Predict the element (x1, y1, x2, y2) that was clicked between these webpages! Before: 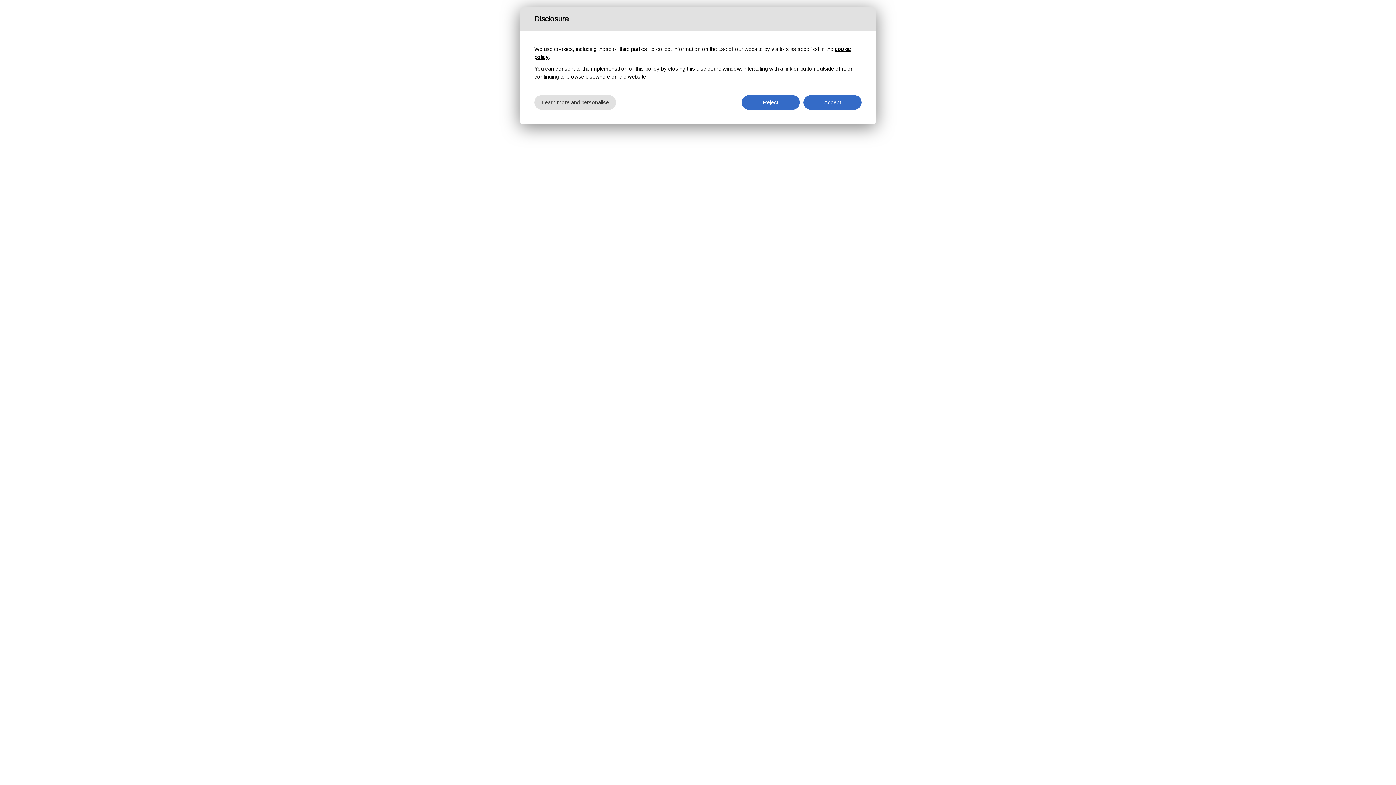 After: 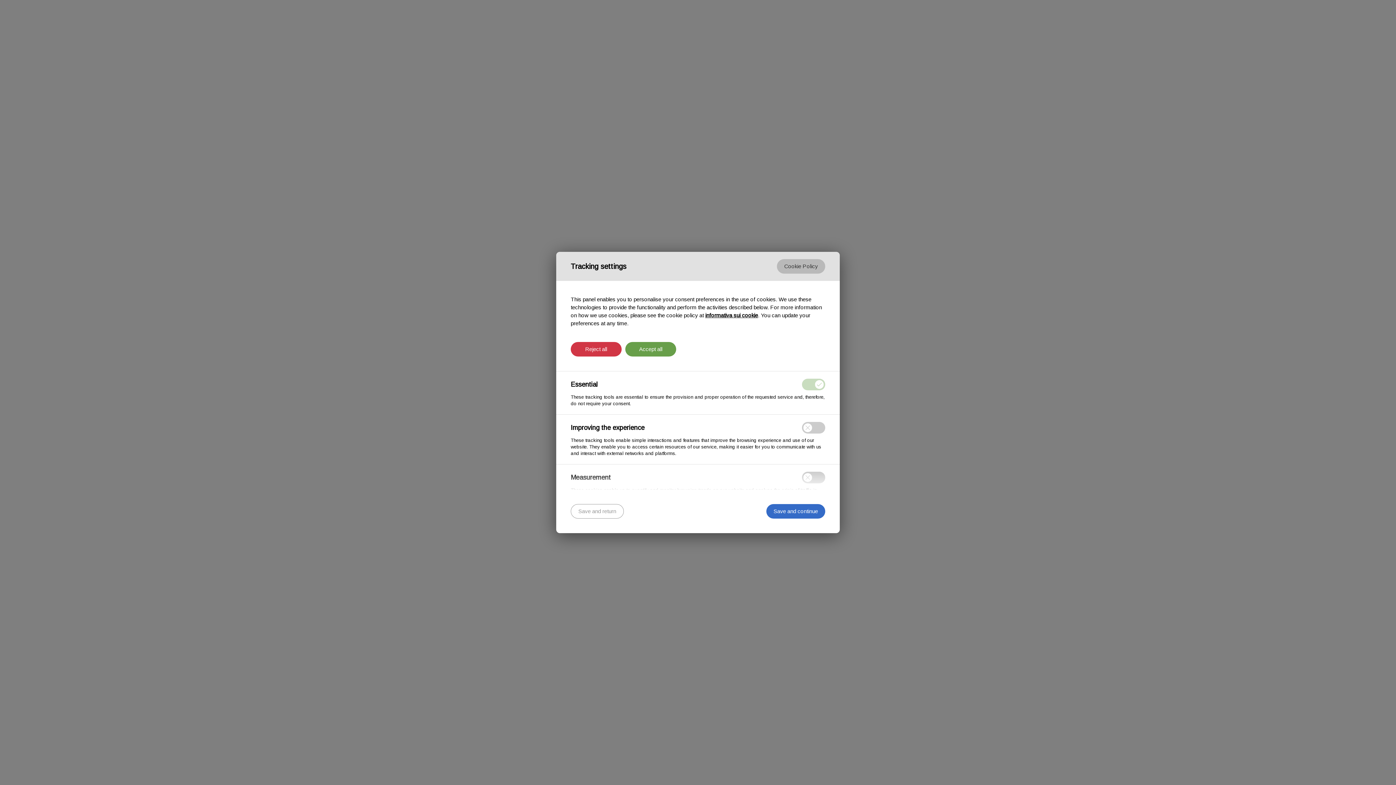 Action: label: Learn more and personalise bbox: (534, 95, 616, 109)